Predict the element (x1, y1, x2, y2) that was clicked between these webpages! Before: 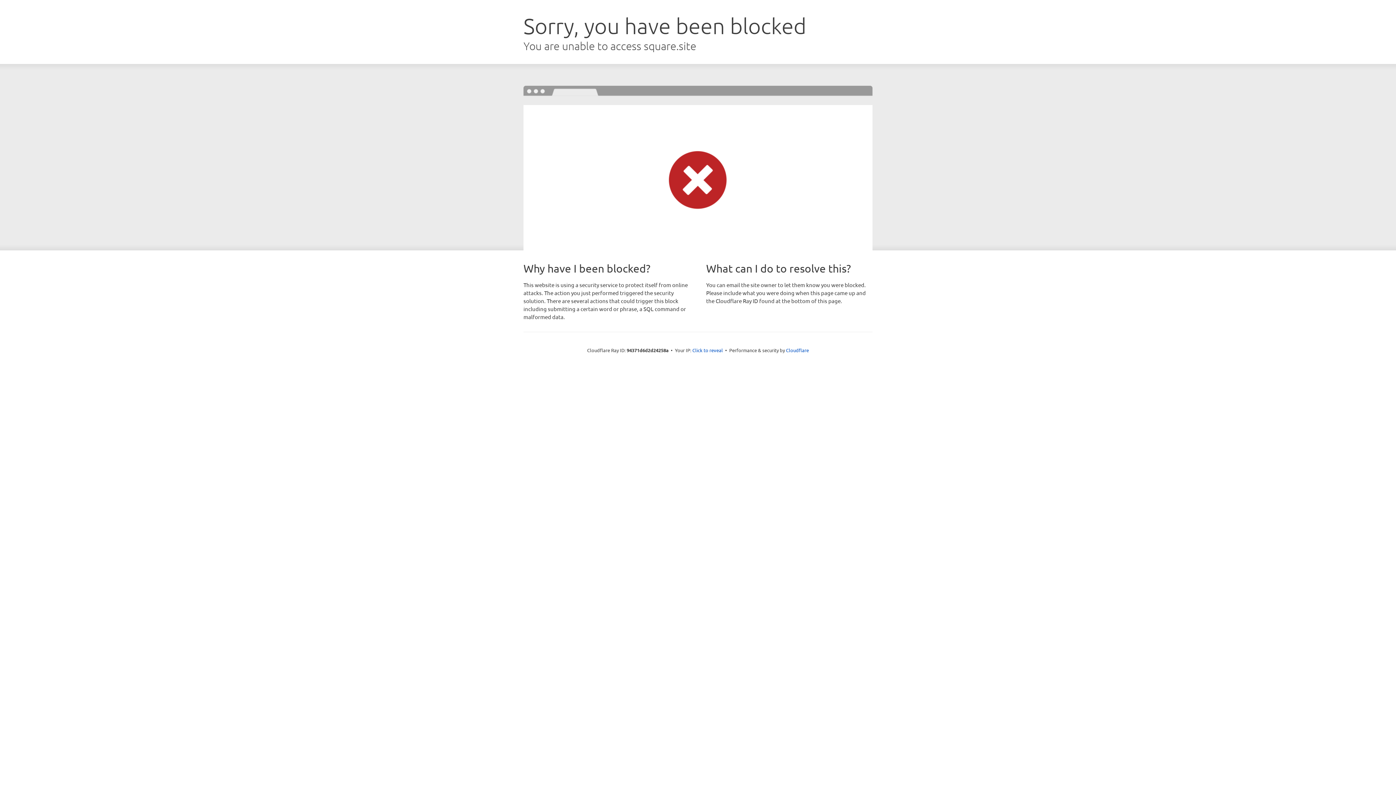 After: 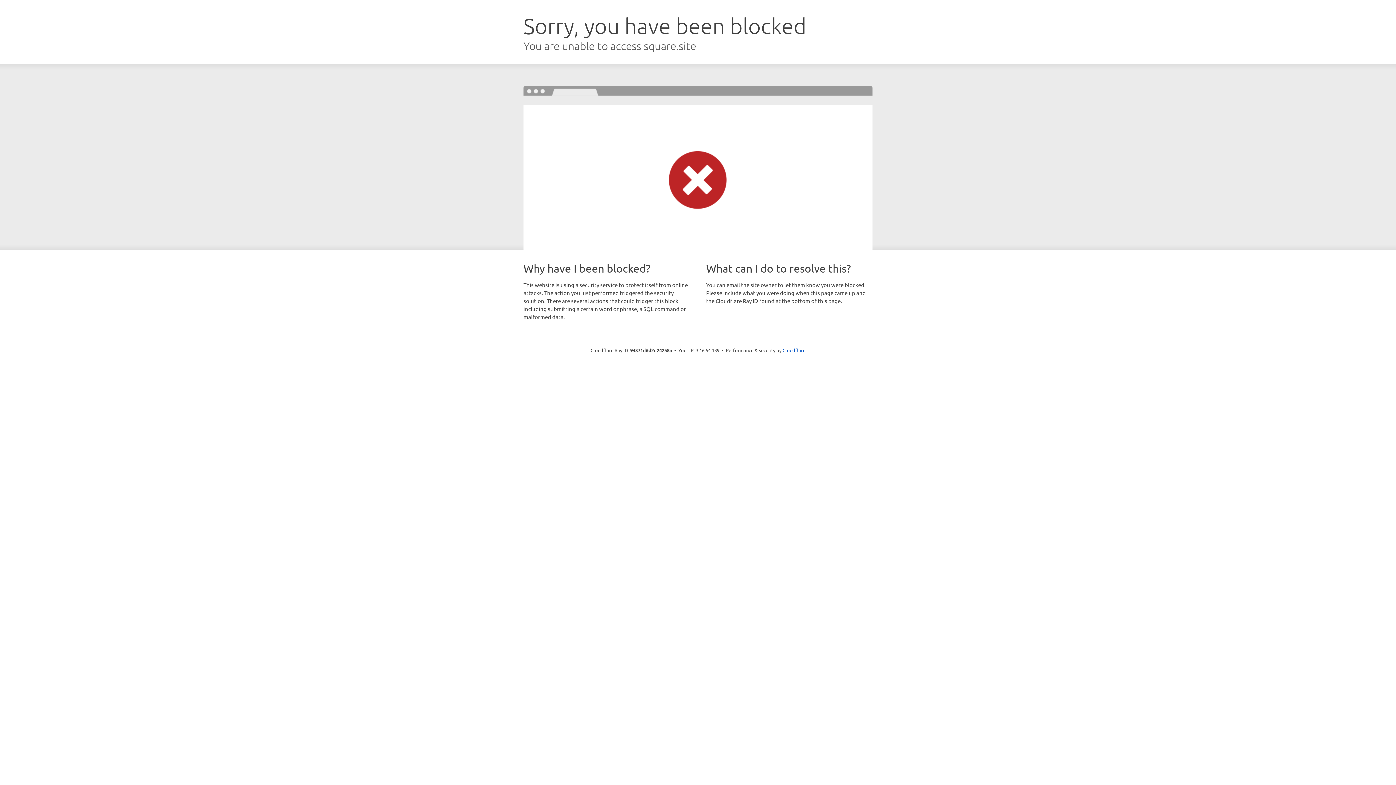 Action: label: Click to reveal bbox: (692, 346, 723, 353)